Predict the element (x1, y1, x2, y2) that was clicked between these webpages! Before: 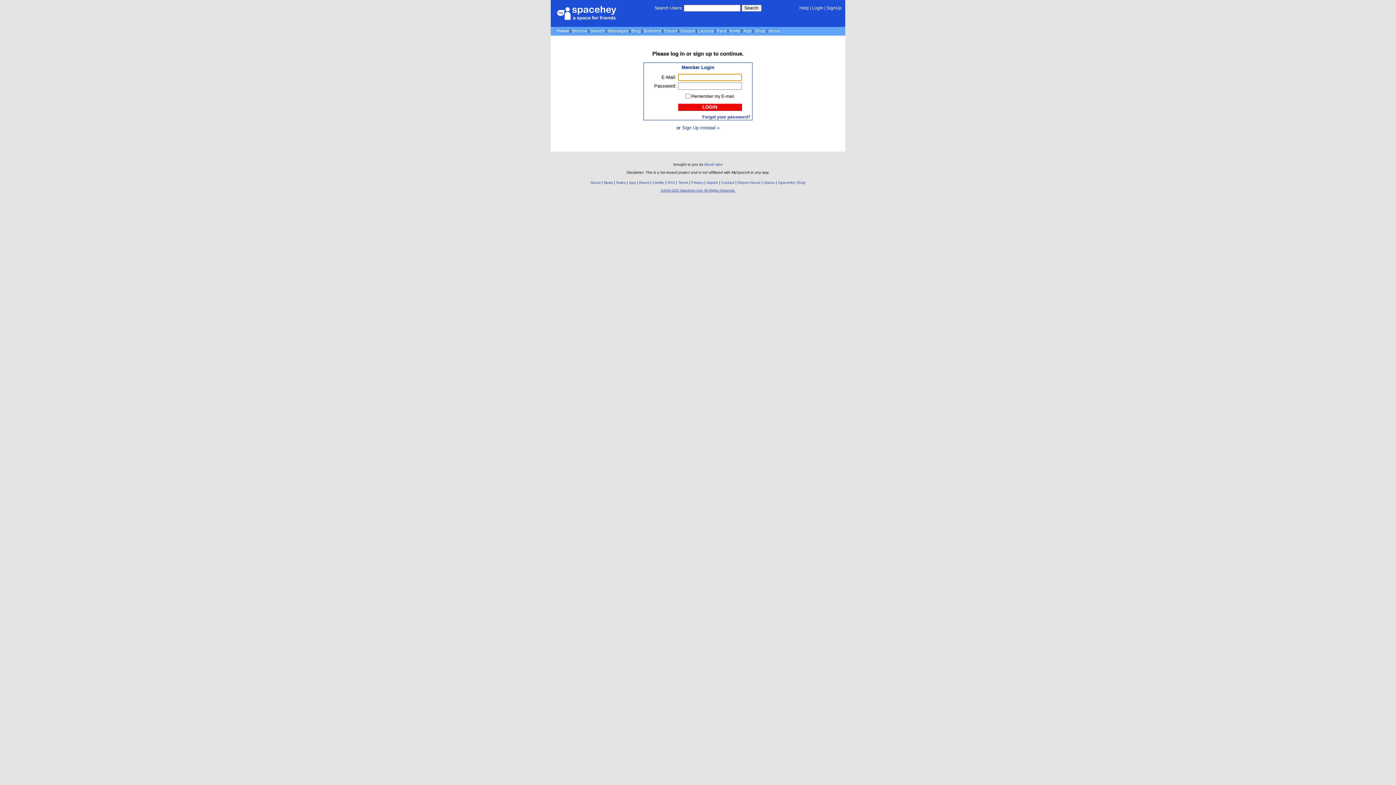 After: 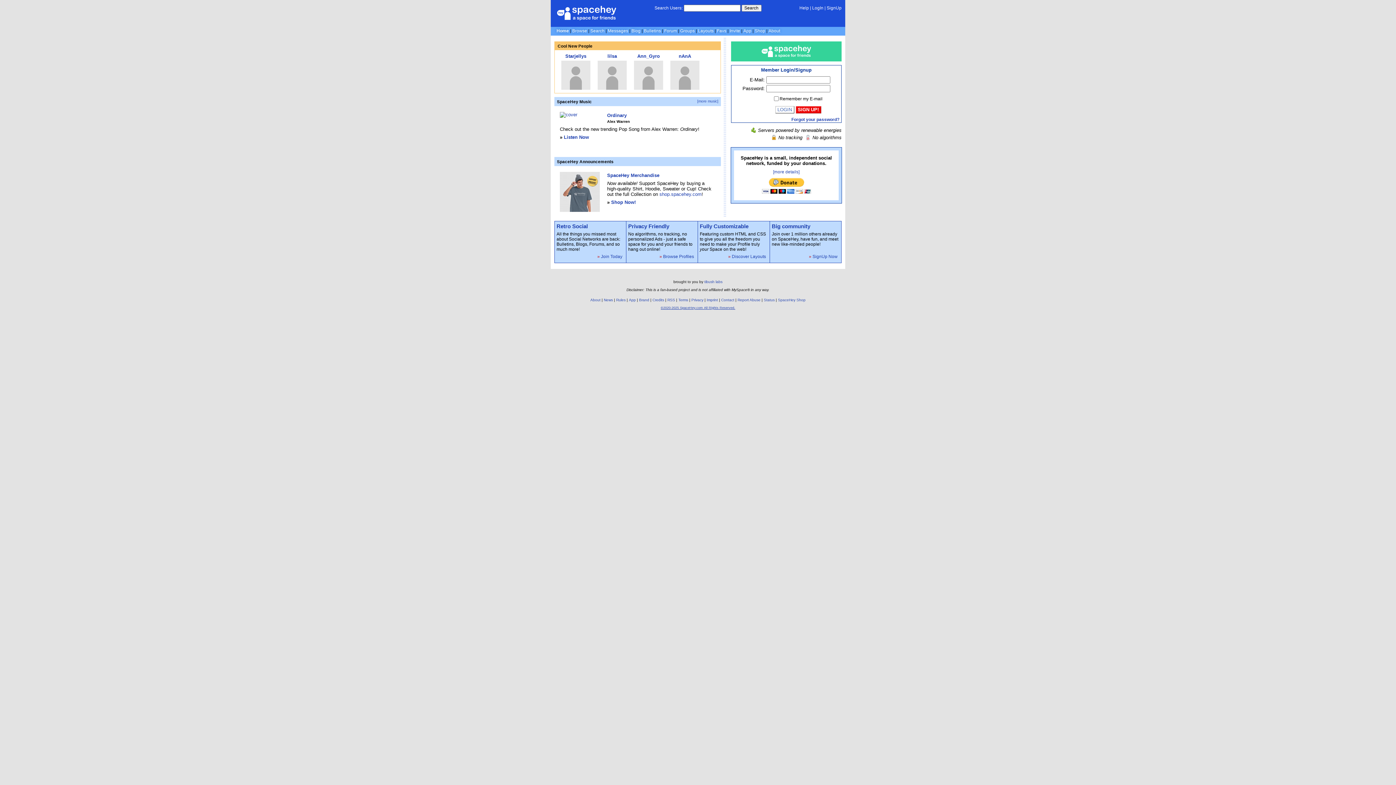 Action: label: ©2020-2025 SpaceHey.com All Rights Reserved. bbox: (660, 188, 735, 192)